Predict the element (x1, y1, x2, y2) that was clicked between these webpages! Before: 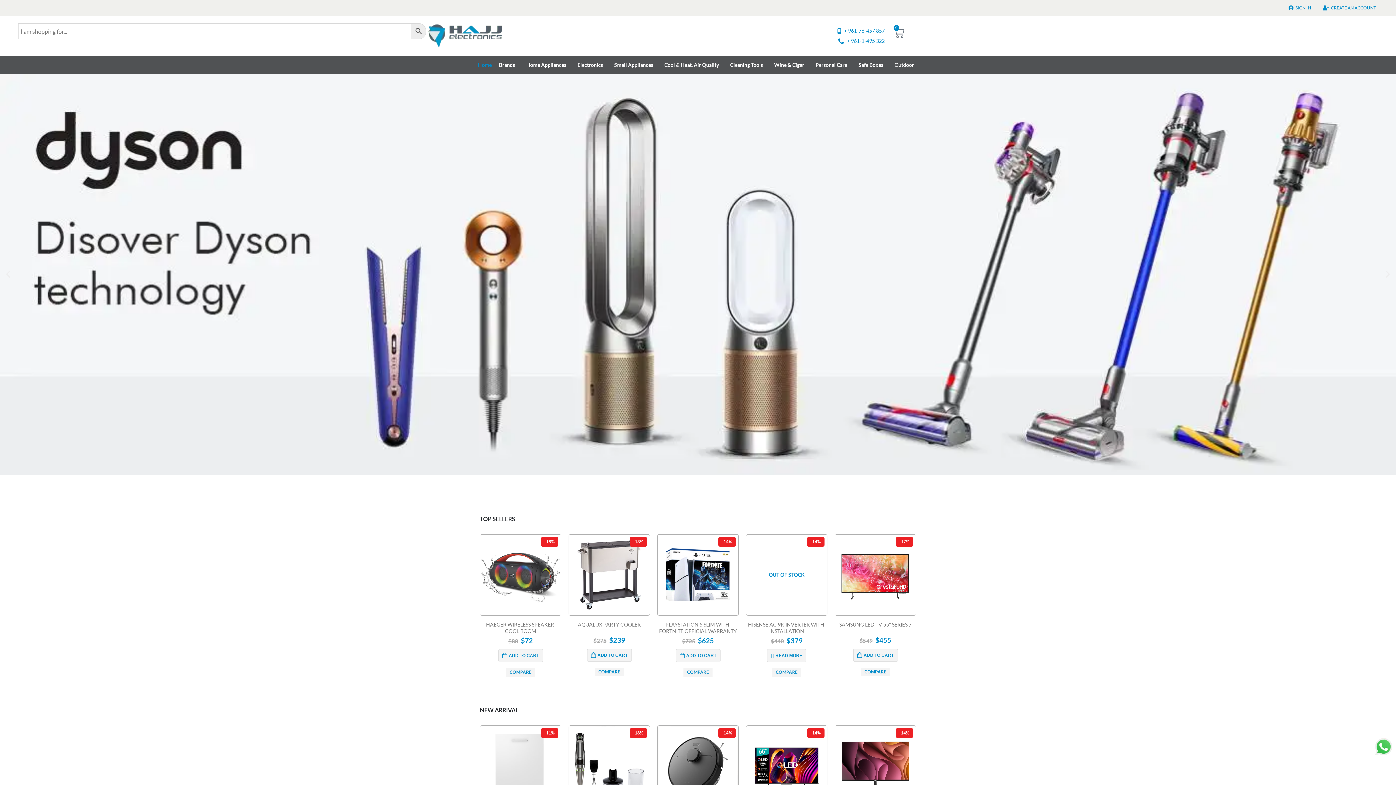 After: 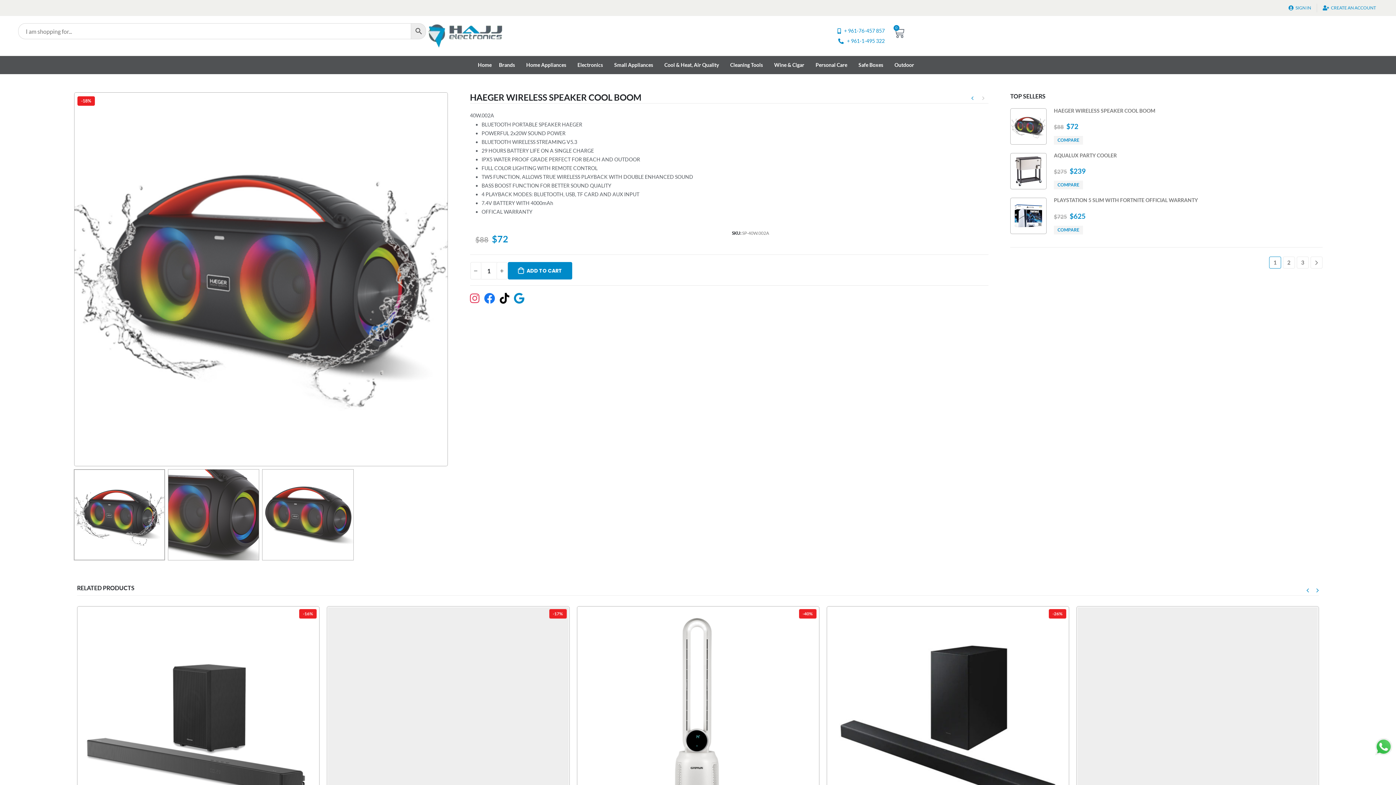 Action: label: HAEGER WIRELESS SPEAKER COOL BOOM bbox: (480, 621, 561, 634)